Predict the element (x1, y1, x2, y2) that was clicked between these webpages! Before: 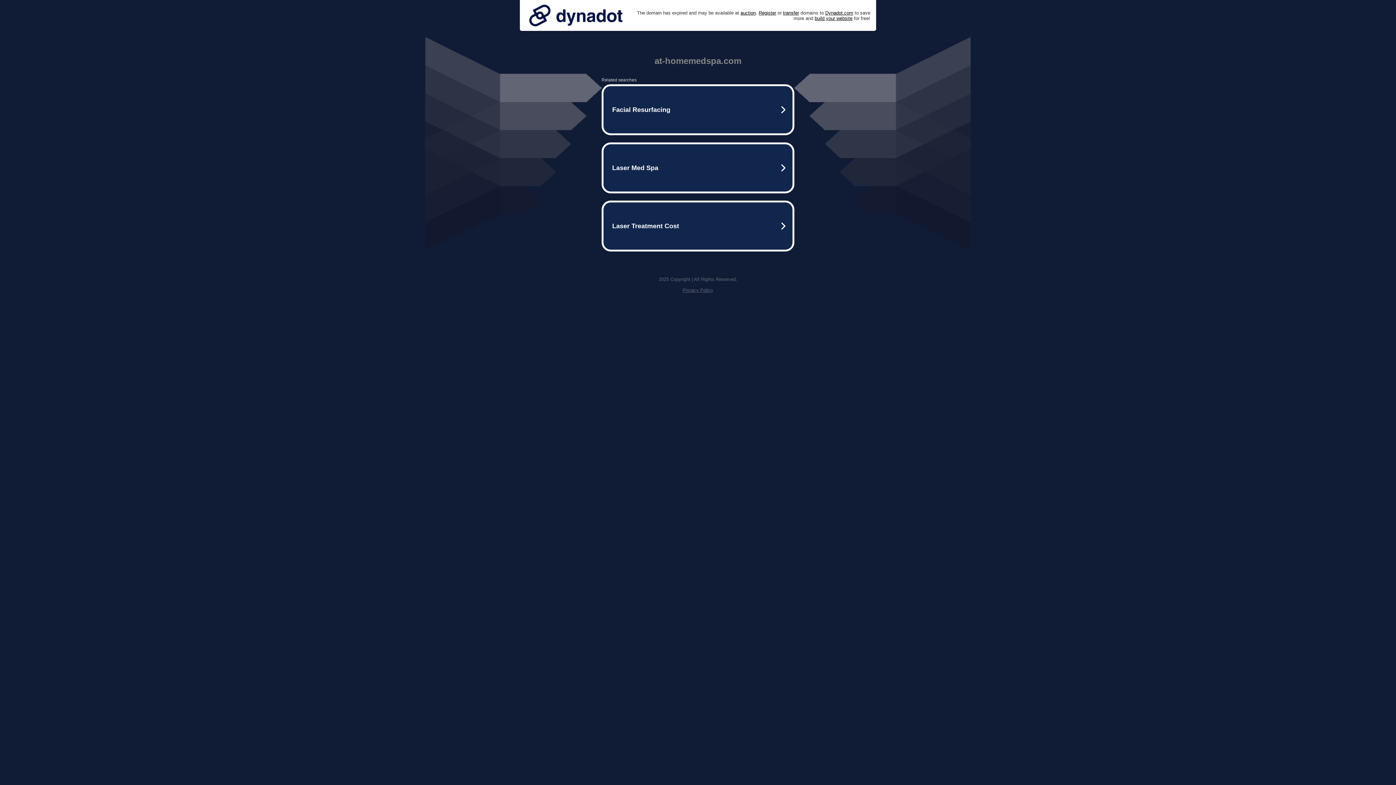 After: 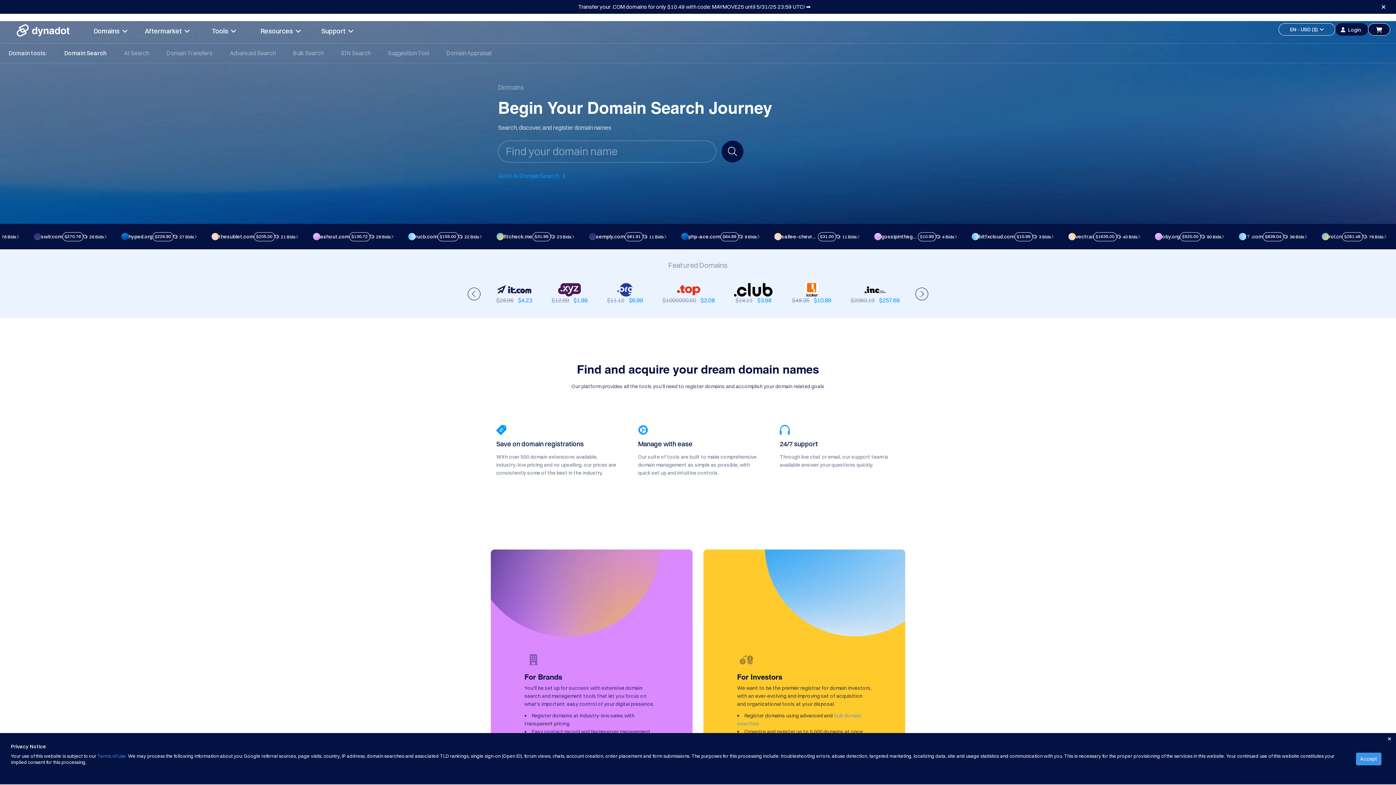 Action: bbox: (758, 10, 776, 15) label: Register